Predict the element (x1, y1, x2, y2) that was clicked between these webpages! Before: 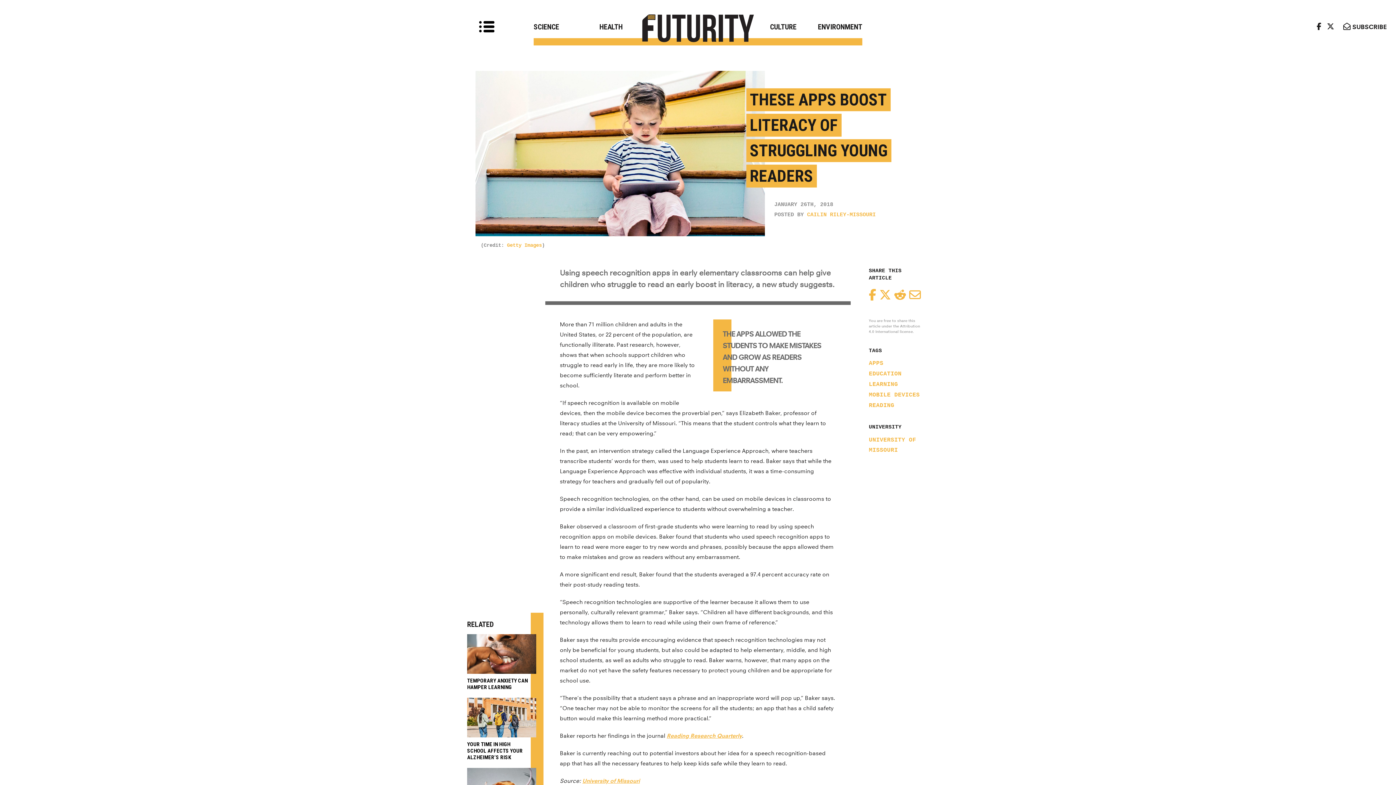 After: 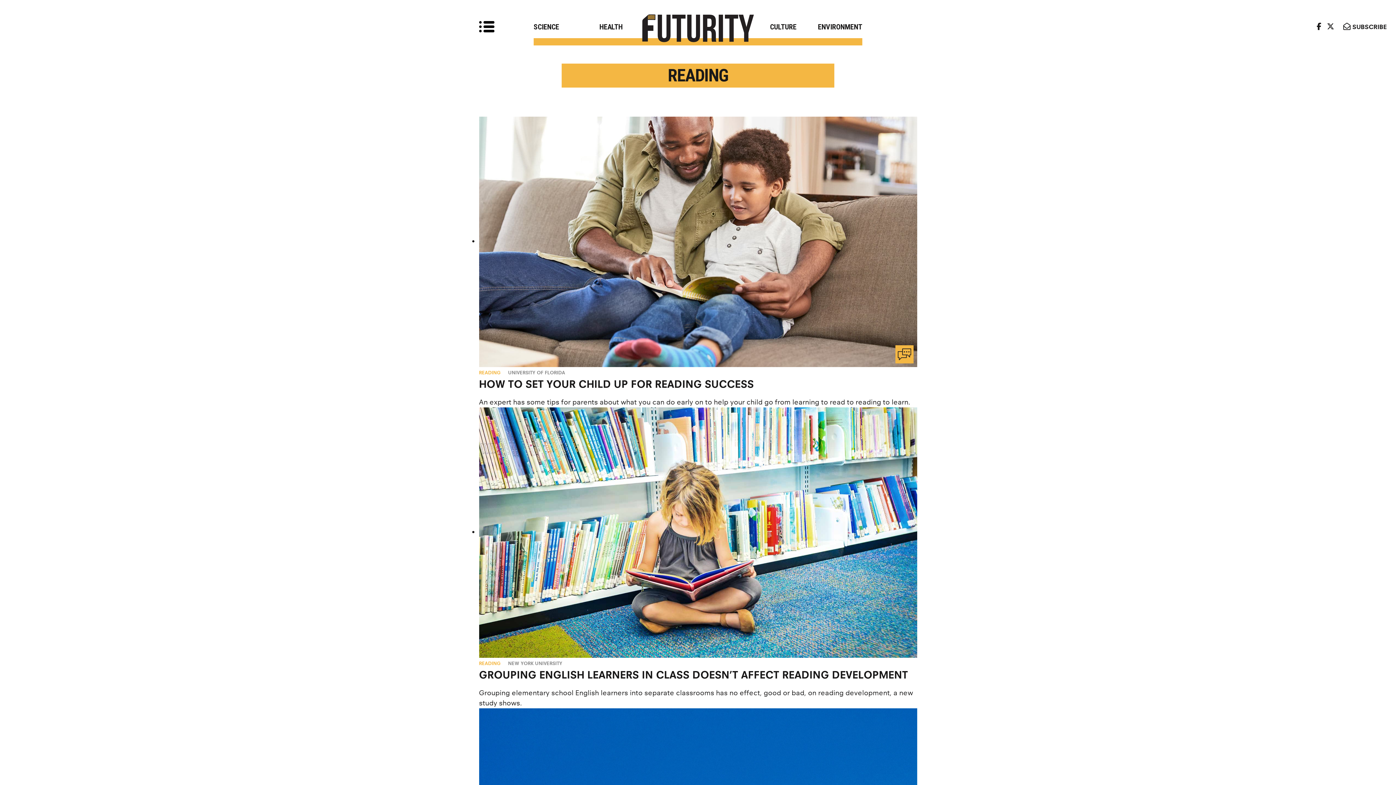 Action: label: READING bbox: (869, 402, 894, 409)